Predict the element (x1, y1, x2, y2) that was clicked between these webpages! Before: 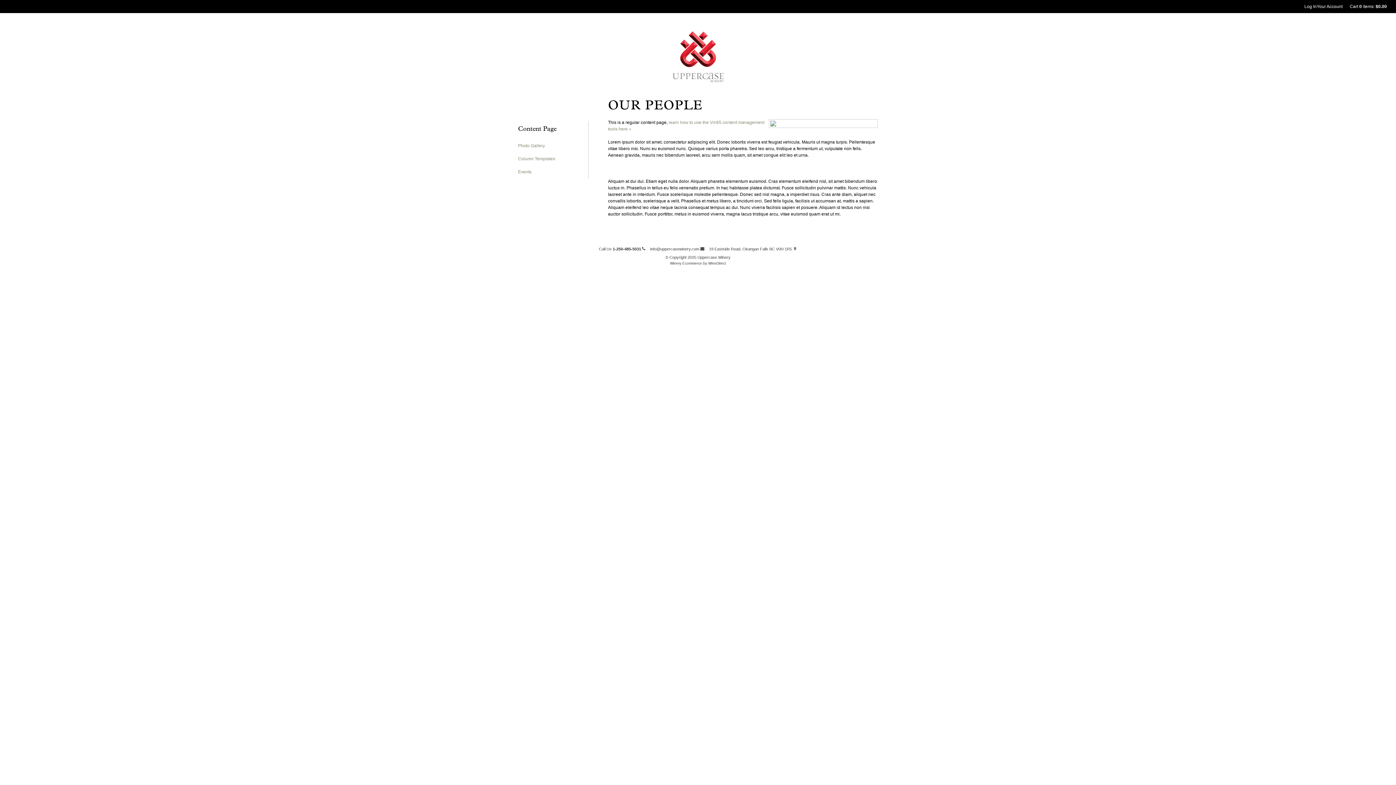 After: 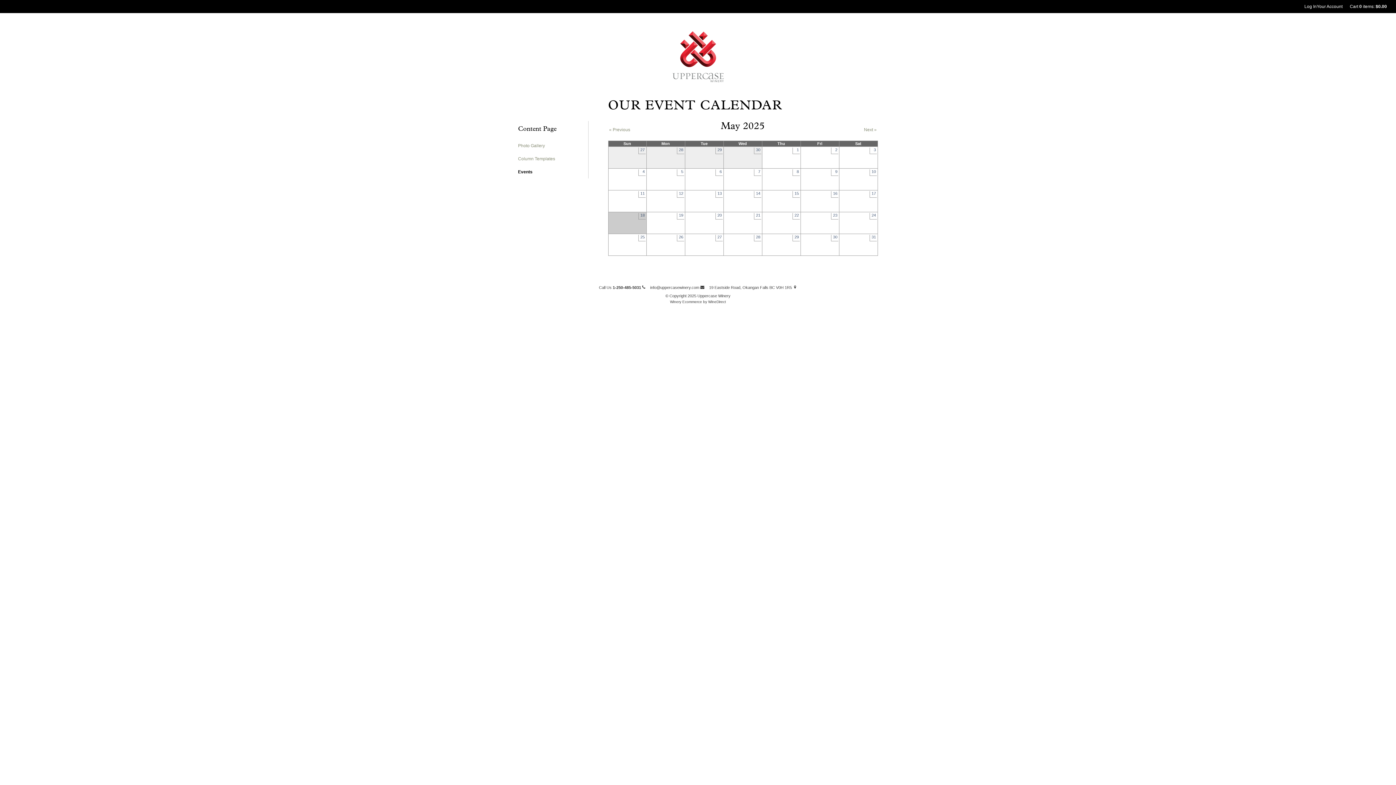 Action: bbox: (518, 168, 581, 175) label: Events